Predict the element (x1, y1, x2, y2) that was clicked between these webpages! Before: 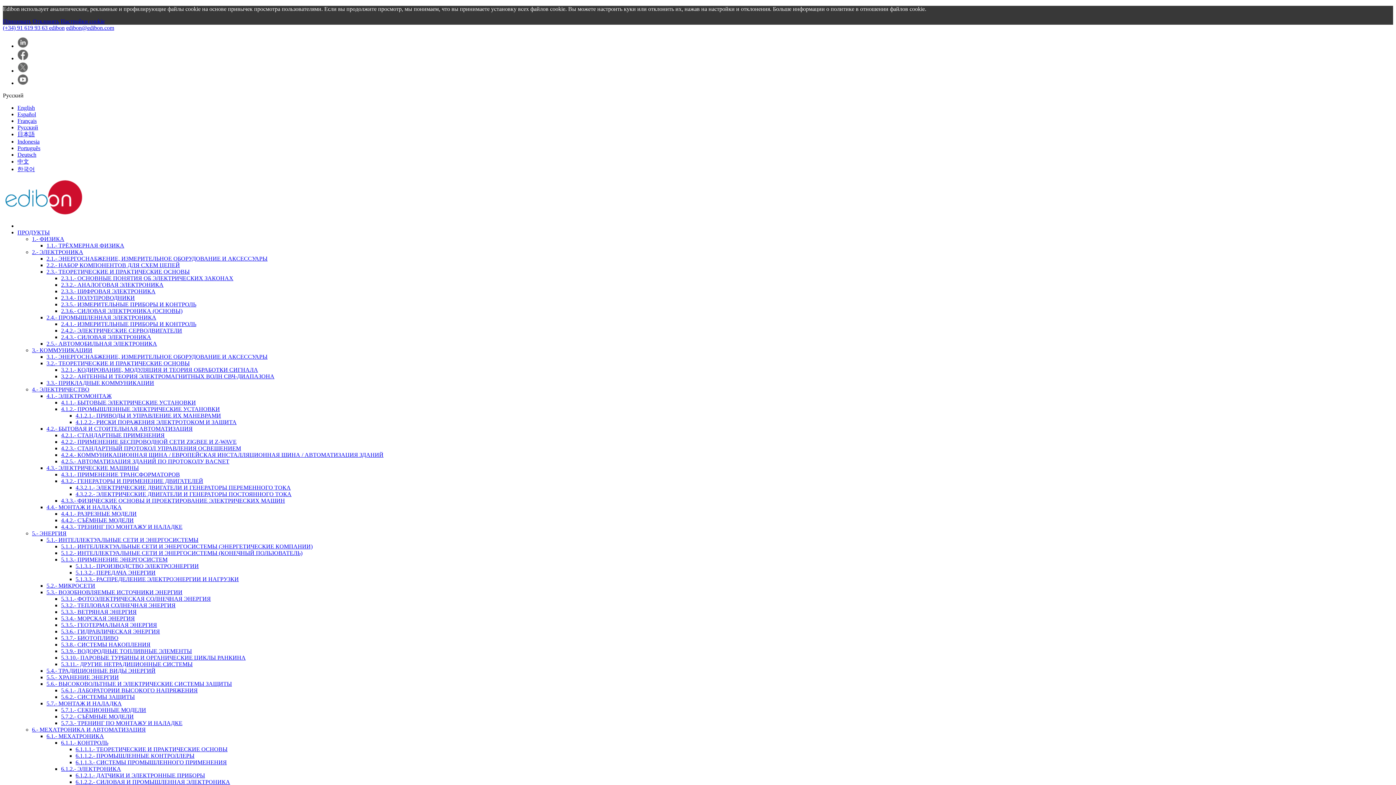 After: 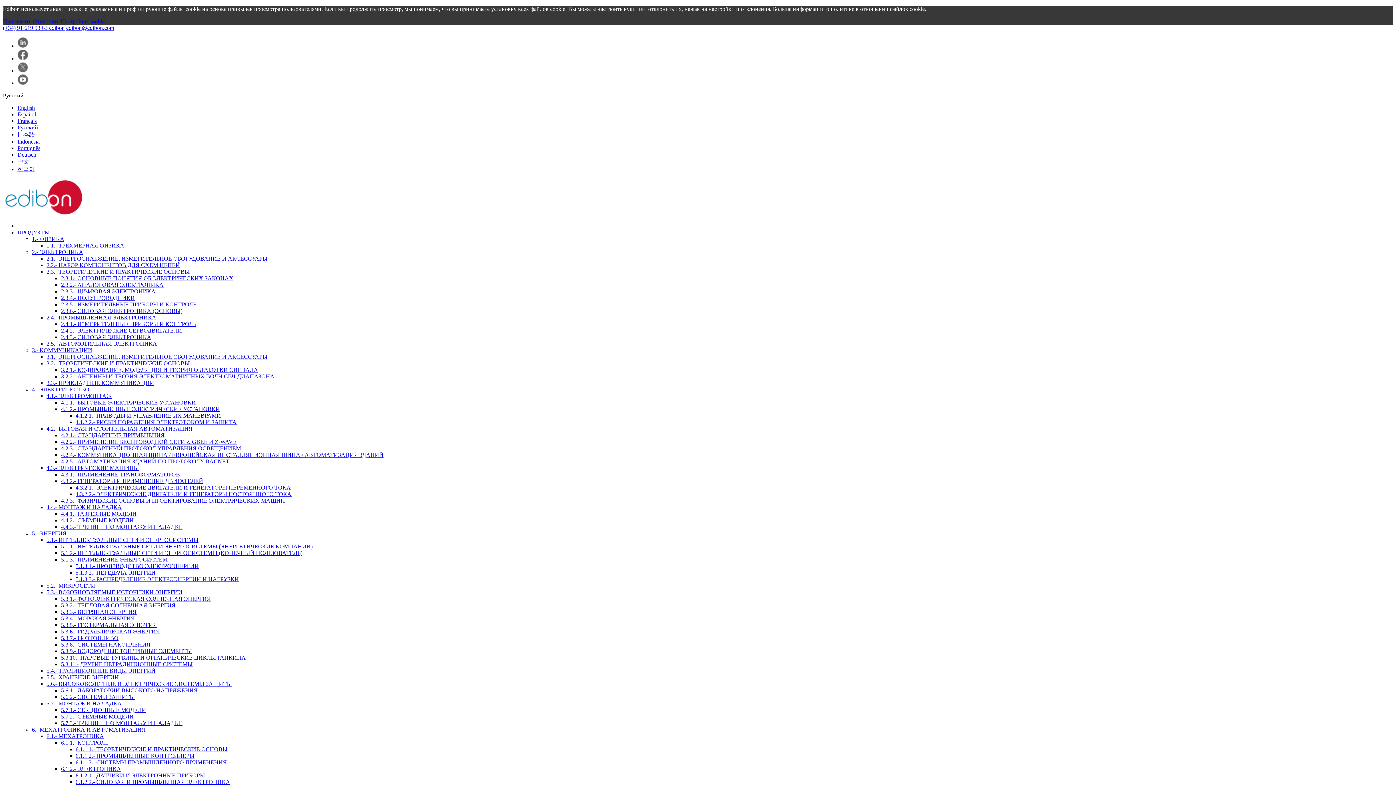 Action: bbox: (61, 510, 136, 517) label: 4.4.1.- РАЗРЕЗНЫЕ МОДЕЛИ